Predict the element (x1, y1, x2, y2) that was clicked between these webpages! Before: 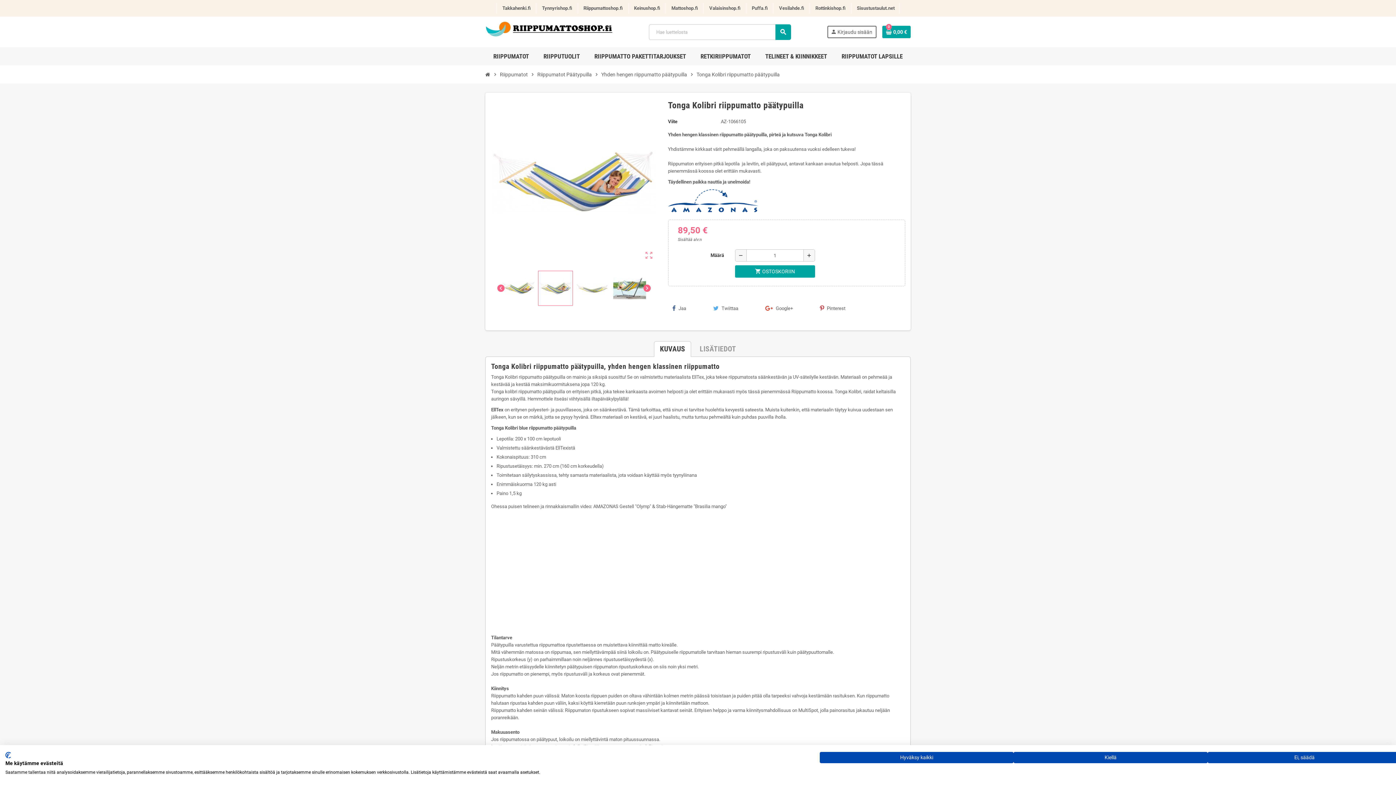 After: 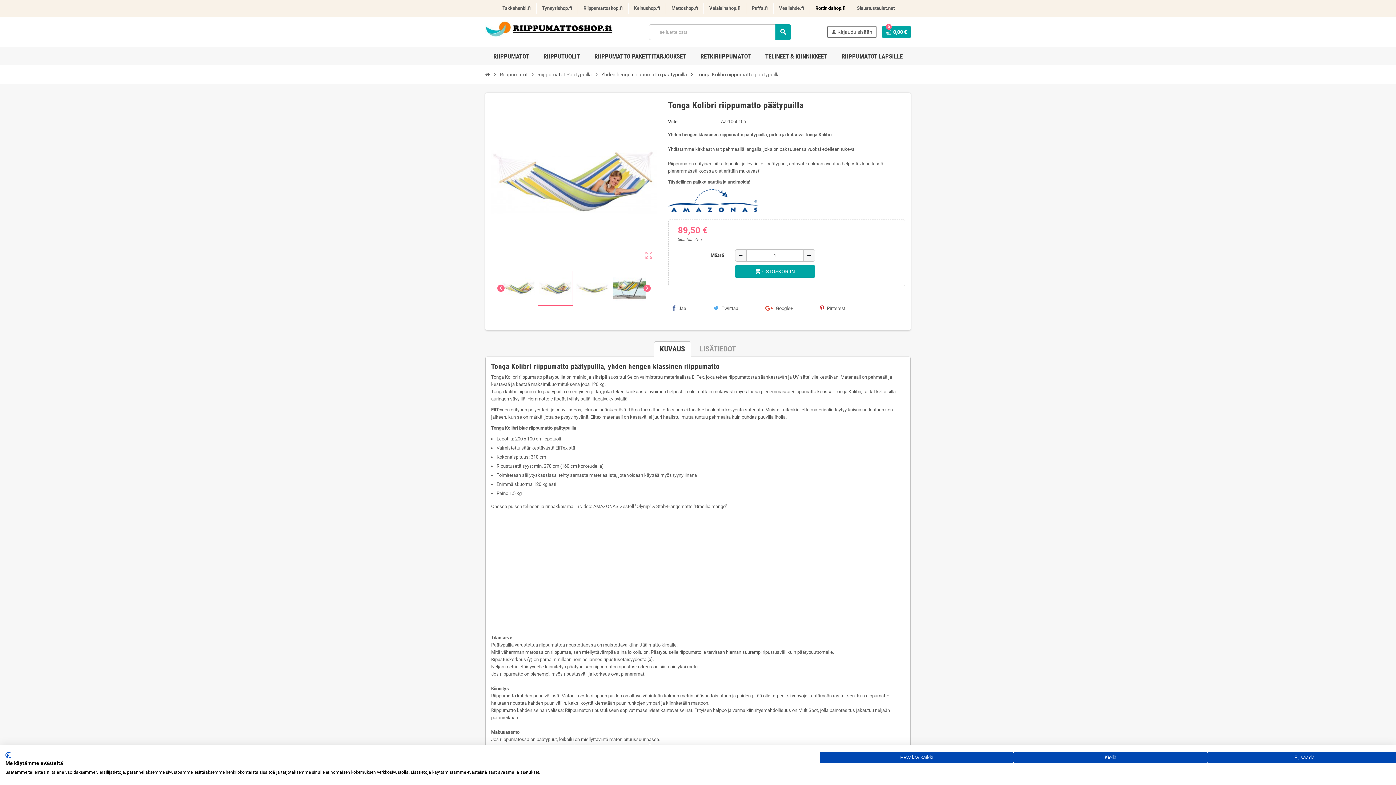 Action: label: Rottinkishop.fi bbox: (815, 5, 845, 10)